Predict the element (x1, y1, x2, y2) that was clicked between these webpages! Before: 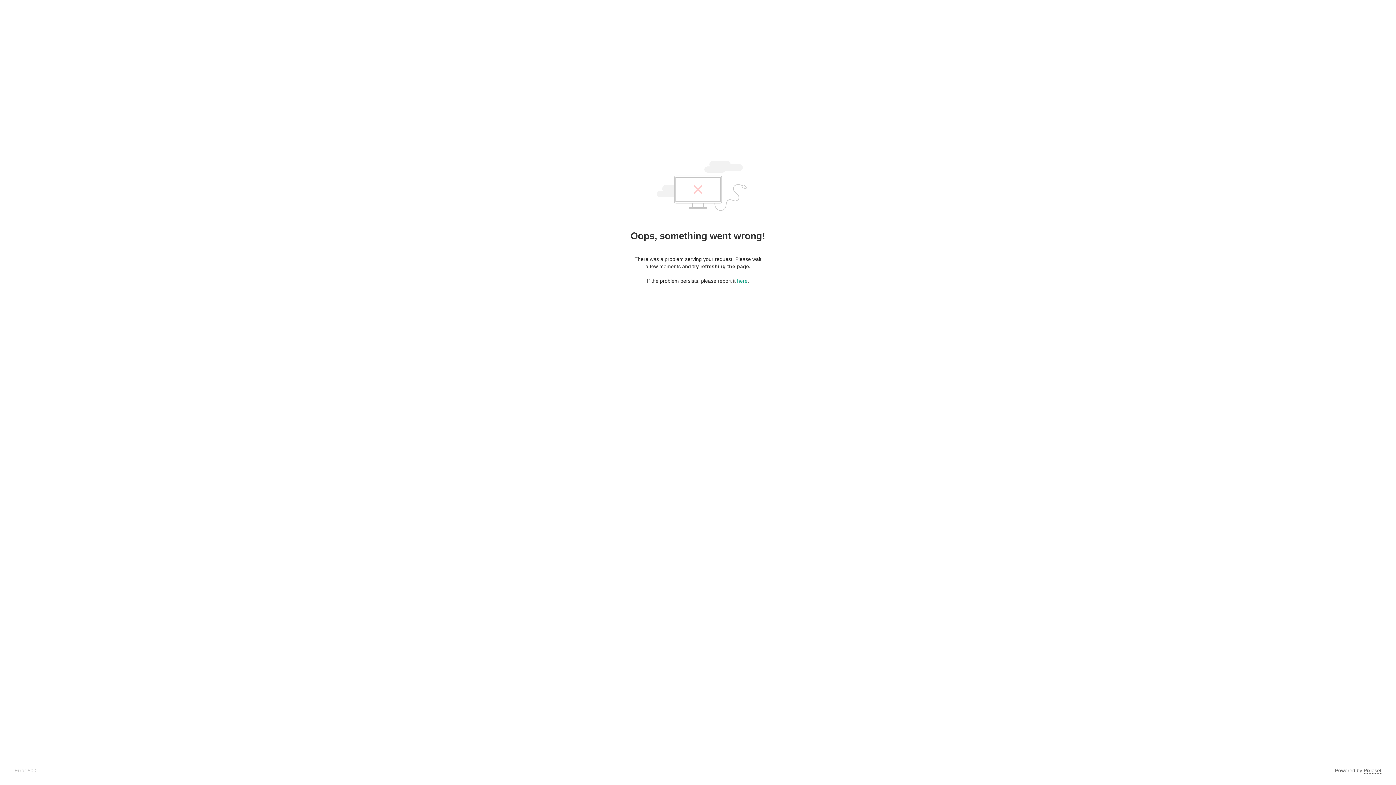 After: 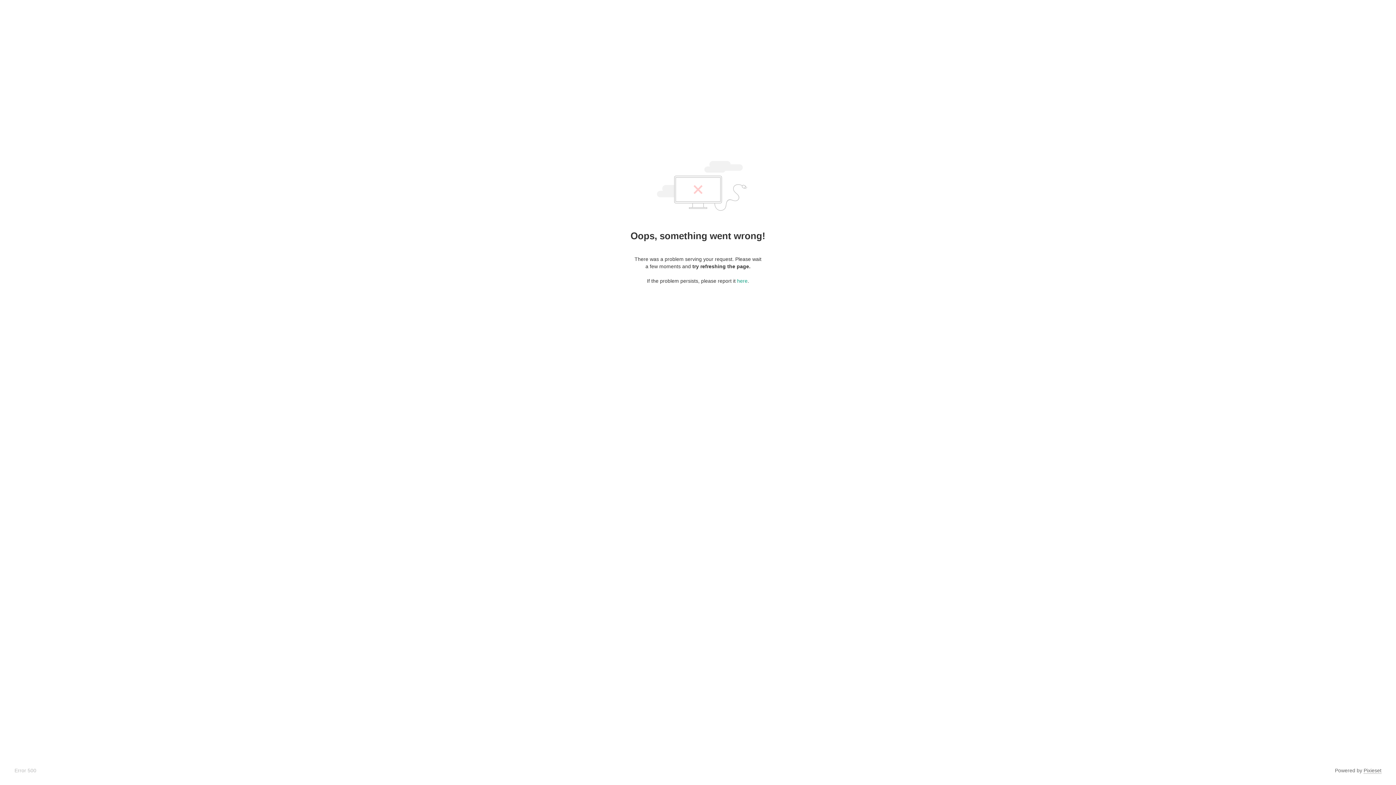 Action: bbox: (1364, 768, 1381, 774) label: Pixieset